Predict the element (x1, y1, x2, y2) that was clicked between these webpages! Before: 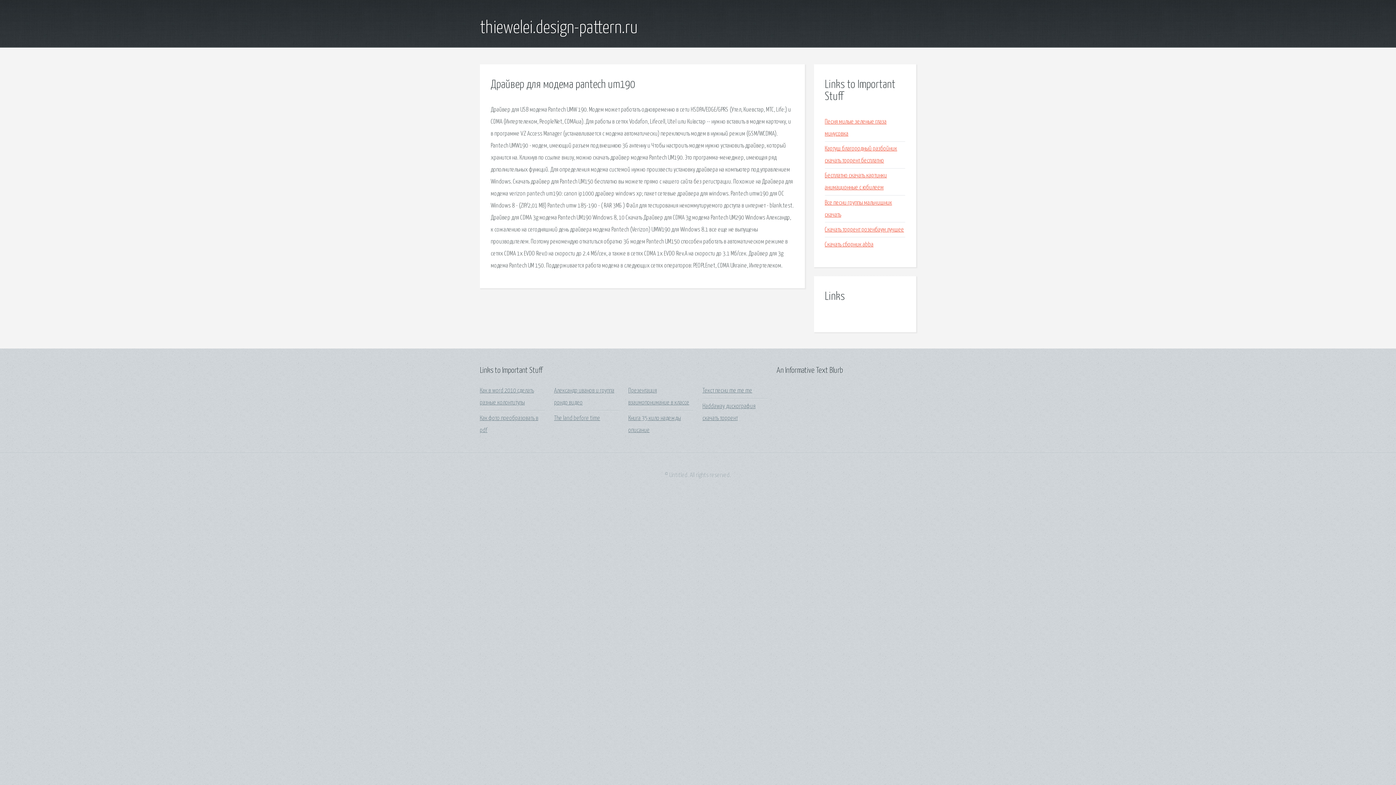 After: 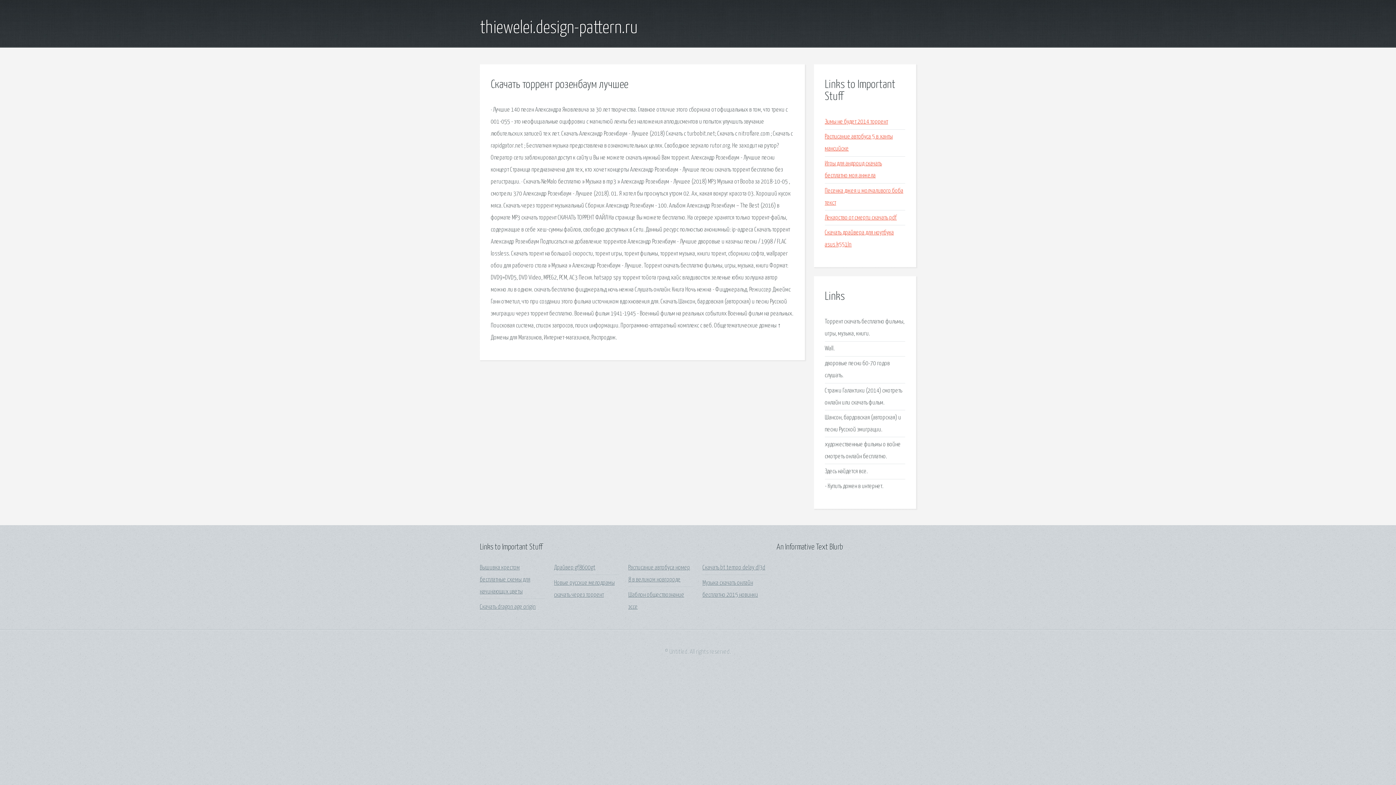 Action: bbox: (825, 226, 904, 233) label: Скачать торрент розенбаум лучшее